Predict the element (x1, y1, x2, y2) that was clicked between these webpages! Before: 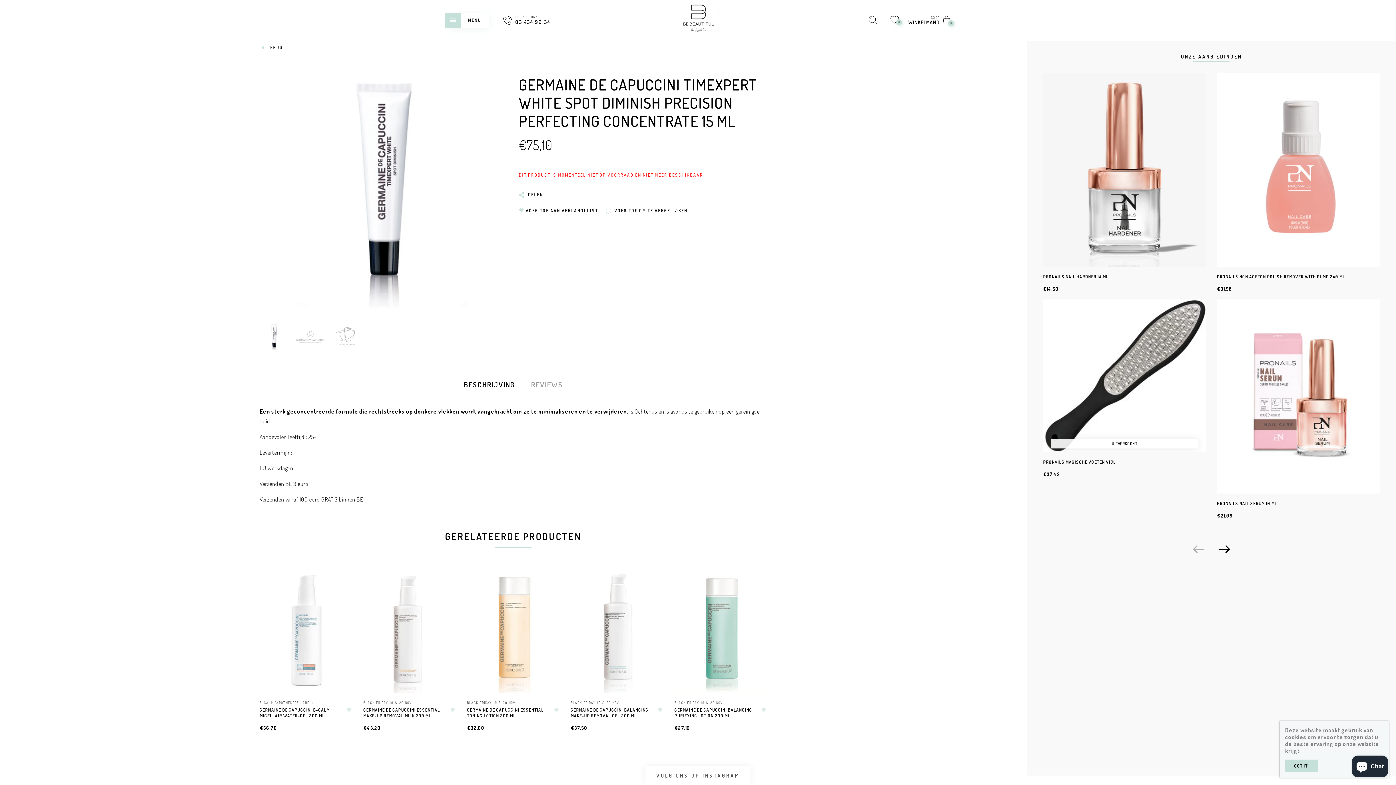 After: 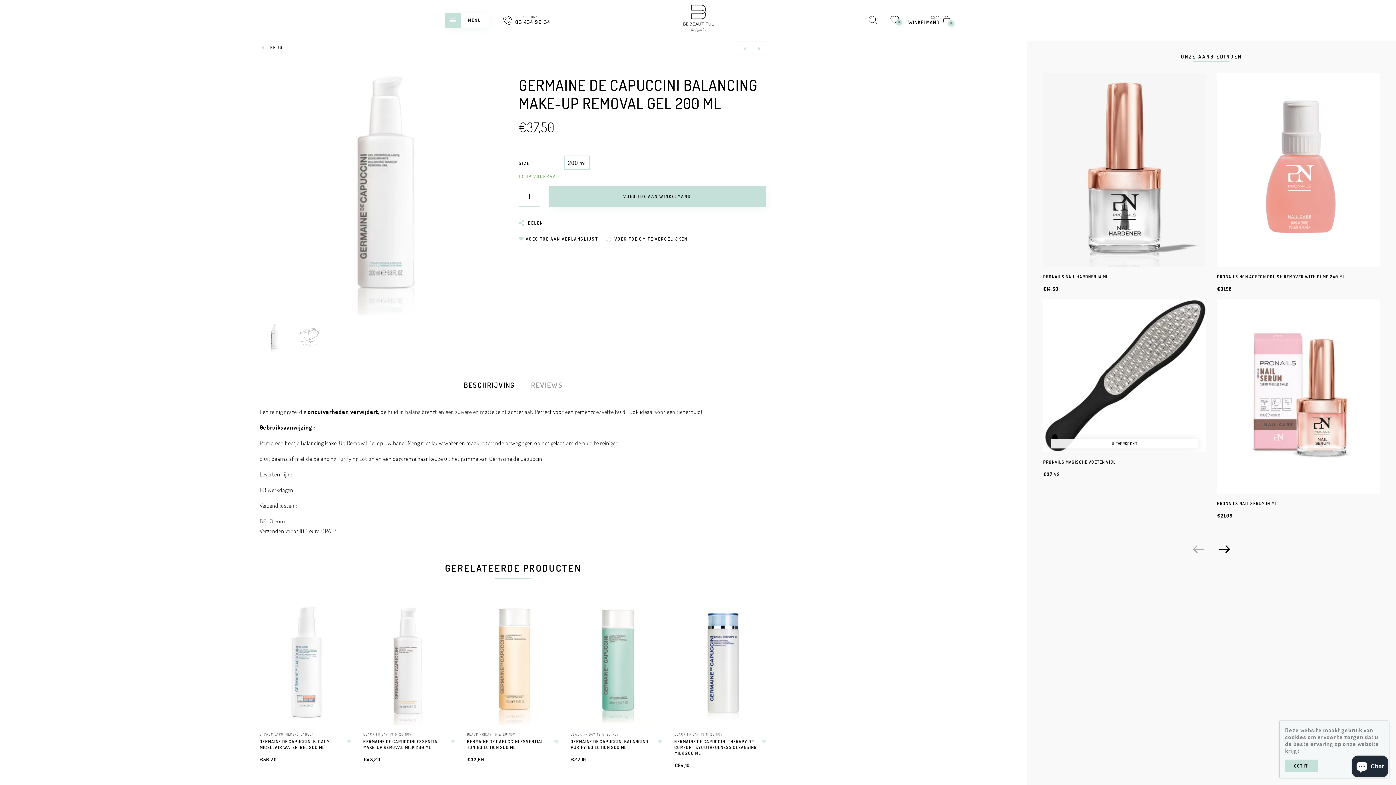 Action: label: GERMAINE DE CAPUCCINI BALANCING MAKE-UP REMOVAL GEL 200 ML bbox: (570, 707, 648, 719)